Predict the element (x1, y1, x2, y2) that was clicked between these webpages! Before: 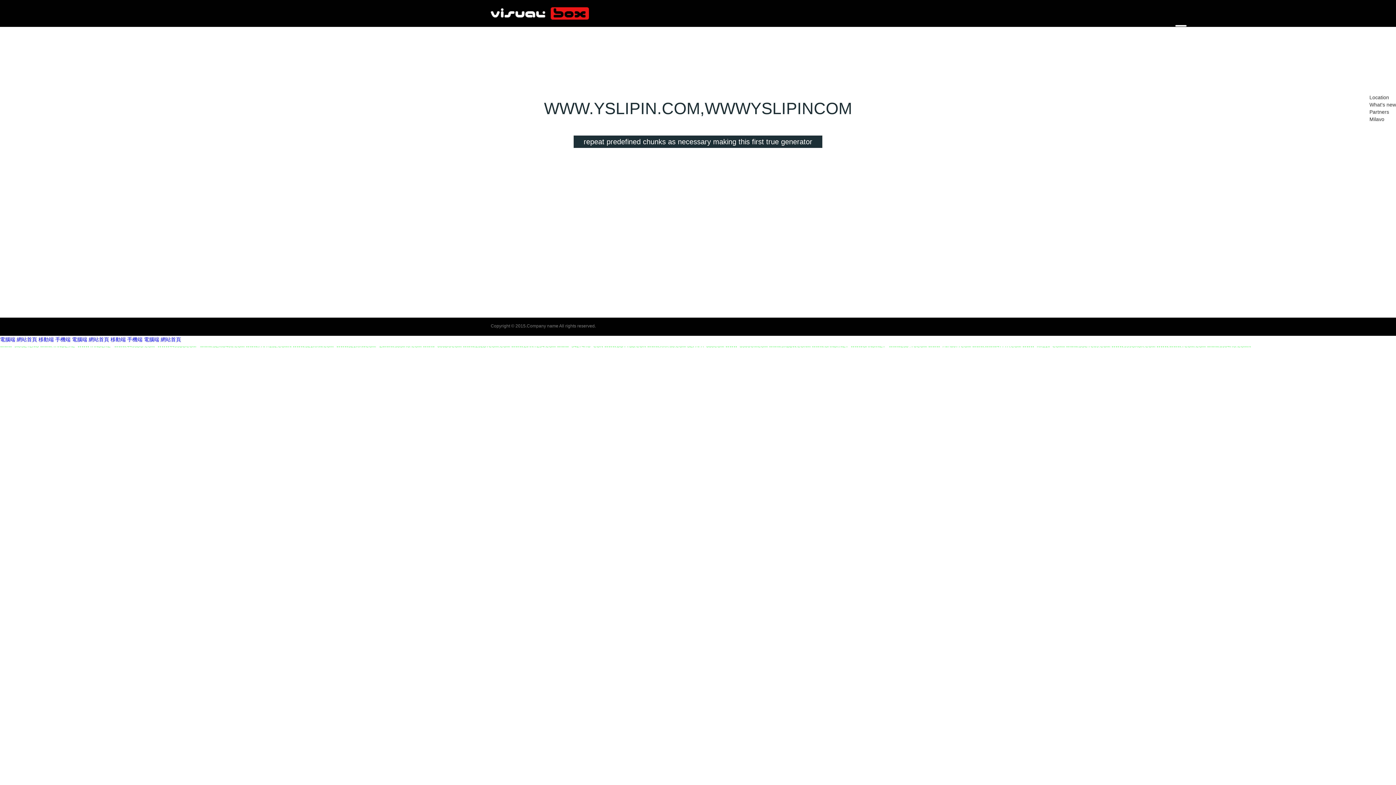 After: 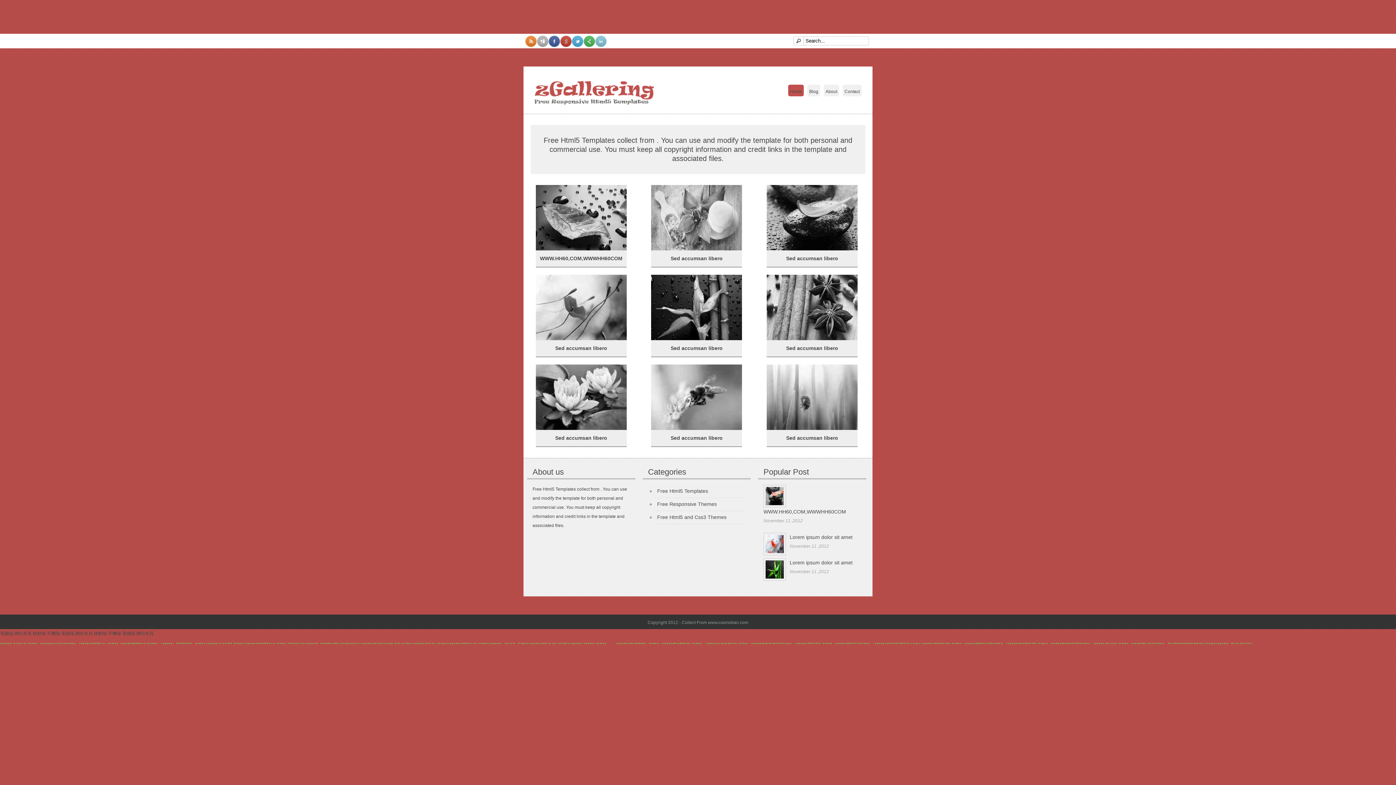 Action: bbox: (110, 336, 125, 342) label: 移動端